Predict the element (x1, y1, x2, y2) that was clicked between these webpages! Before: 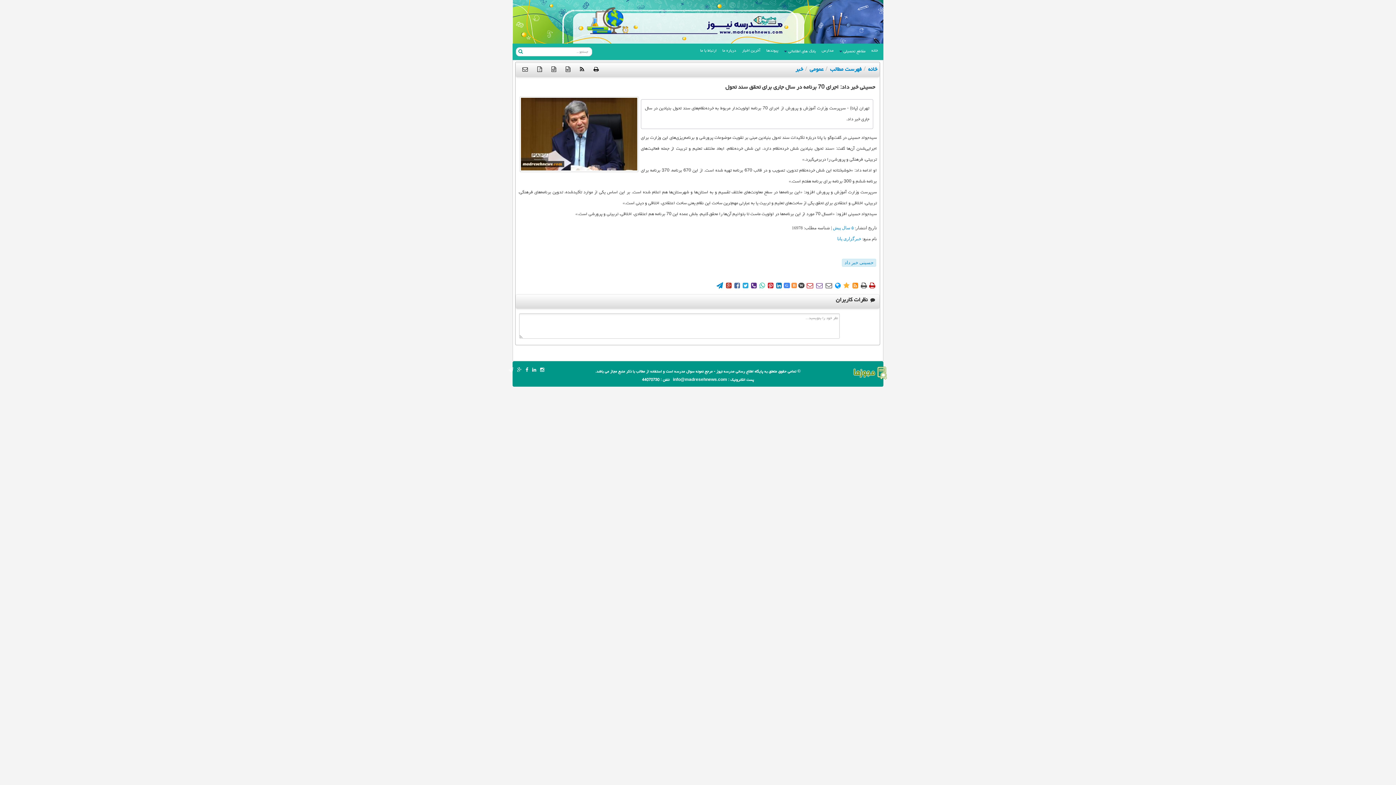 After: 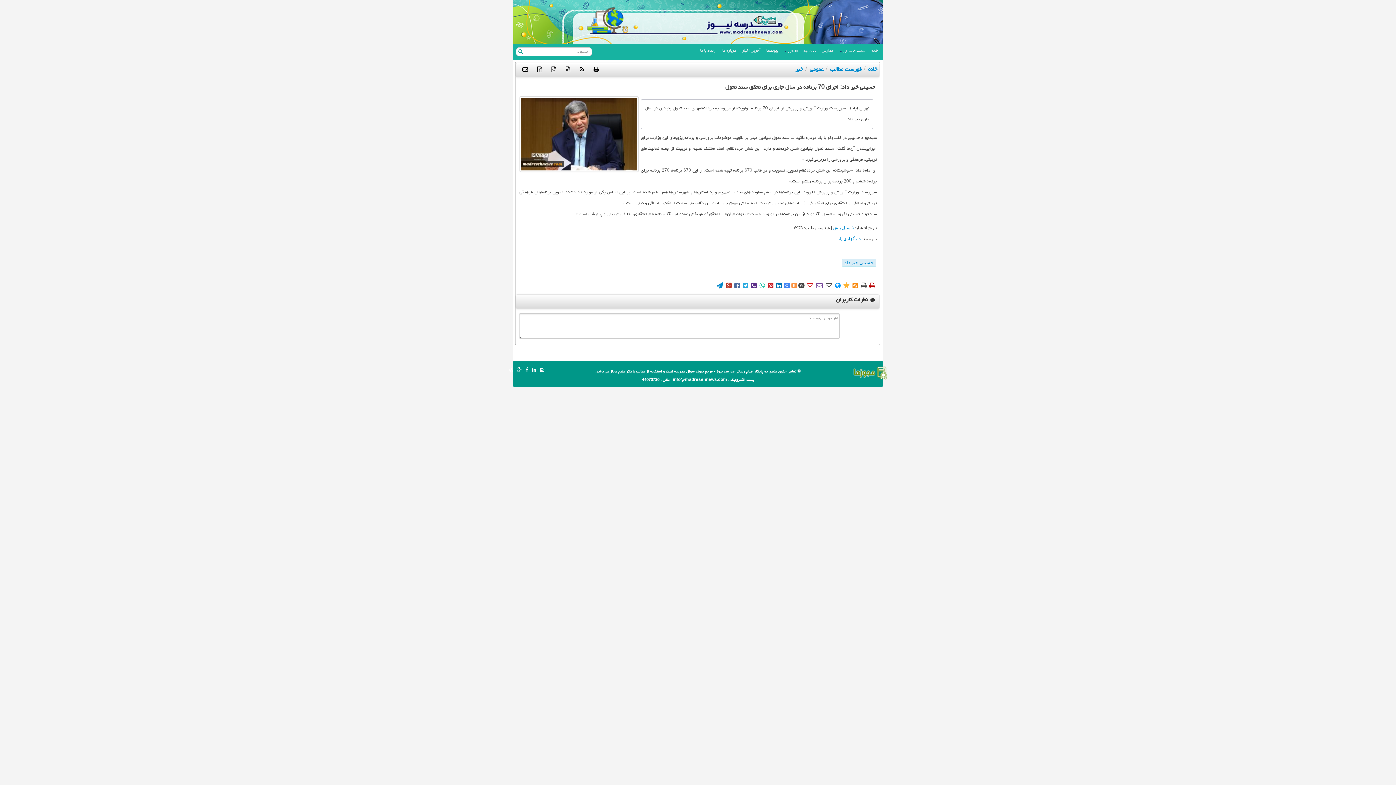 Action: label: درباره ما bbox: (721, 44, 737, 53)